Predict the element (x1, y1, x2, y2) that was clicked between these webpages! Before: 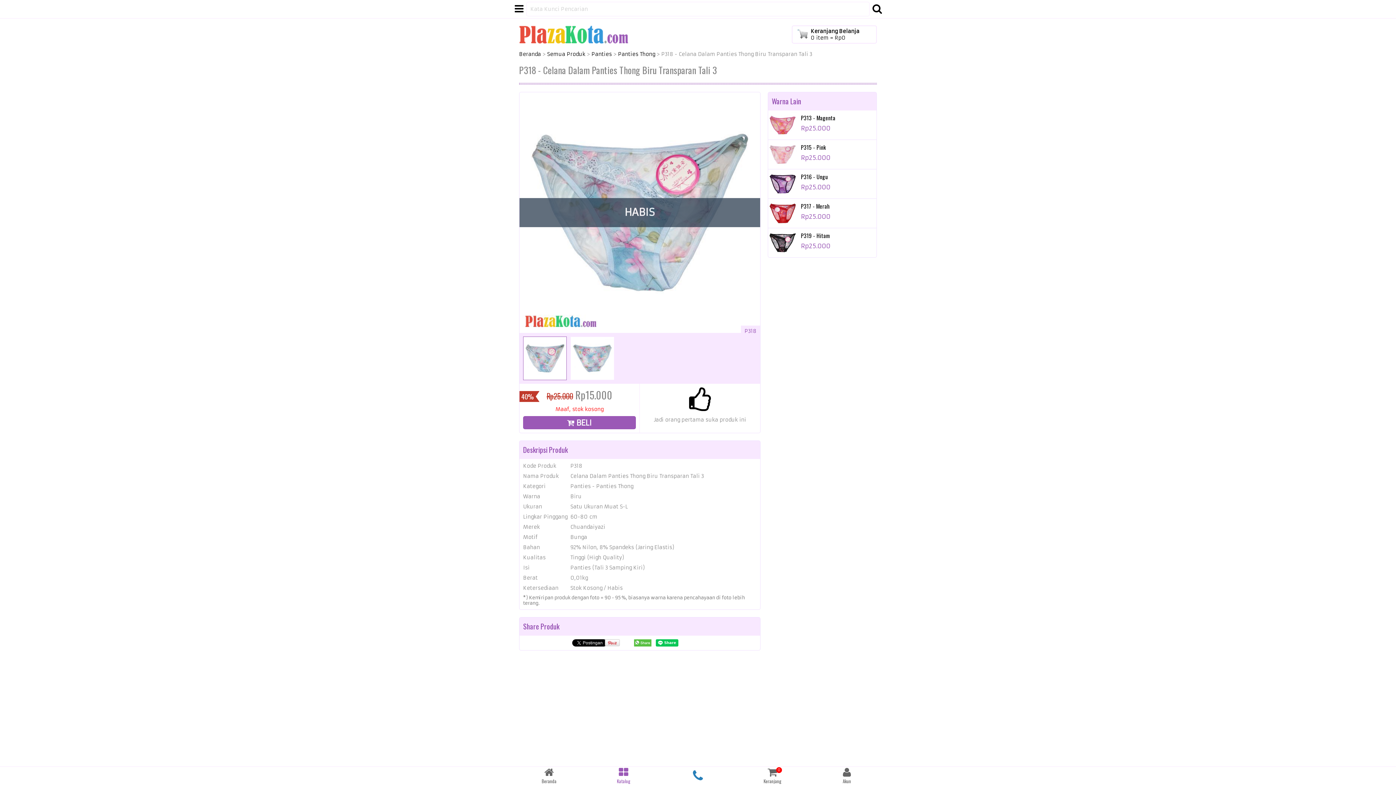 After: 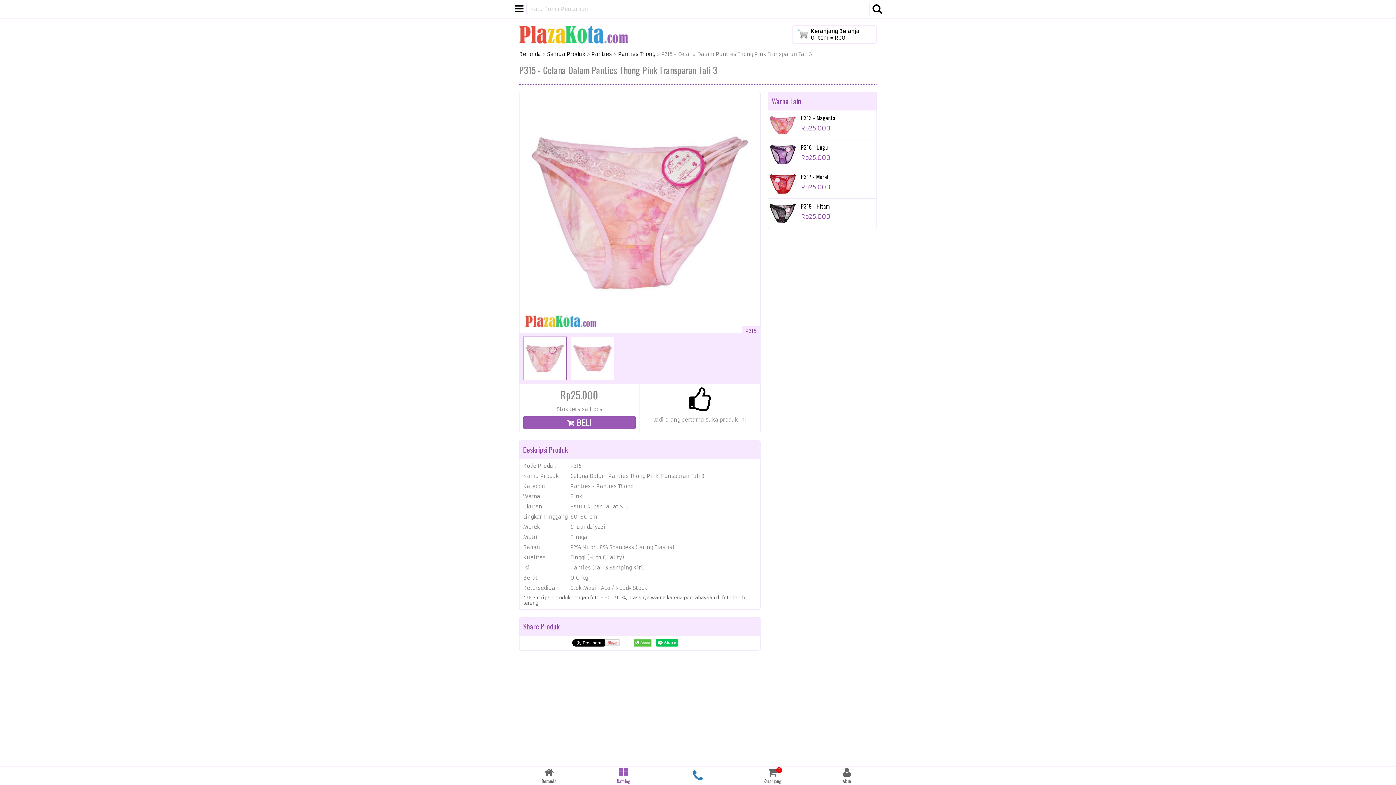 Action: bbox: (768, 140, 876, 169) label: P315 - Pink
Rp25.000